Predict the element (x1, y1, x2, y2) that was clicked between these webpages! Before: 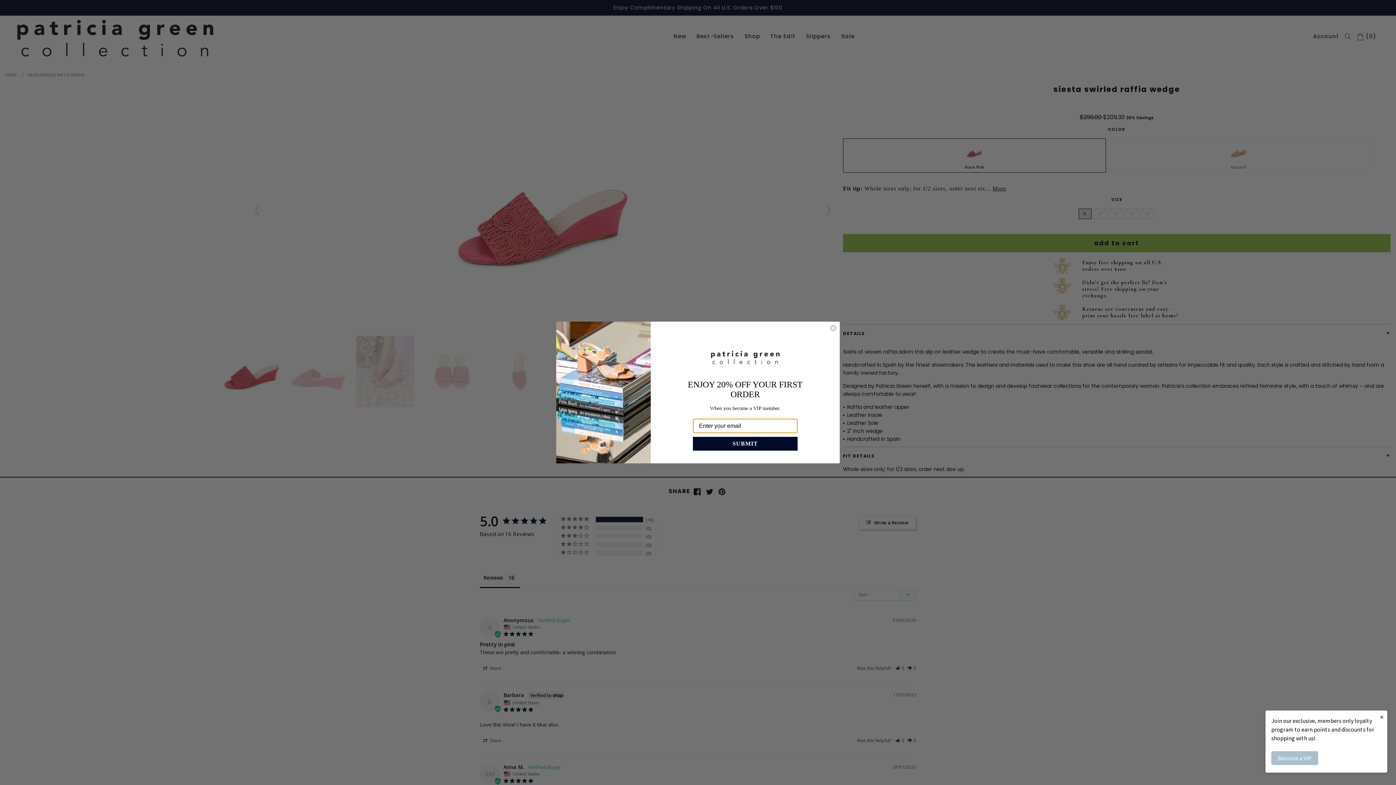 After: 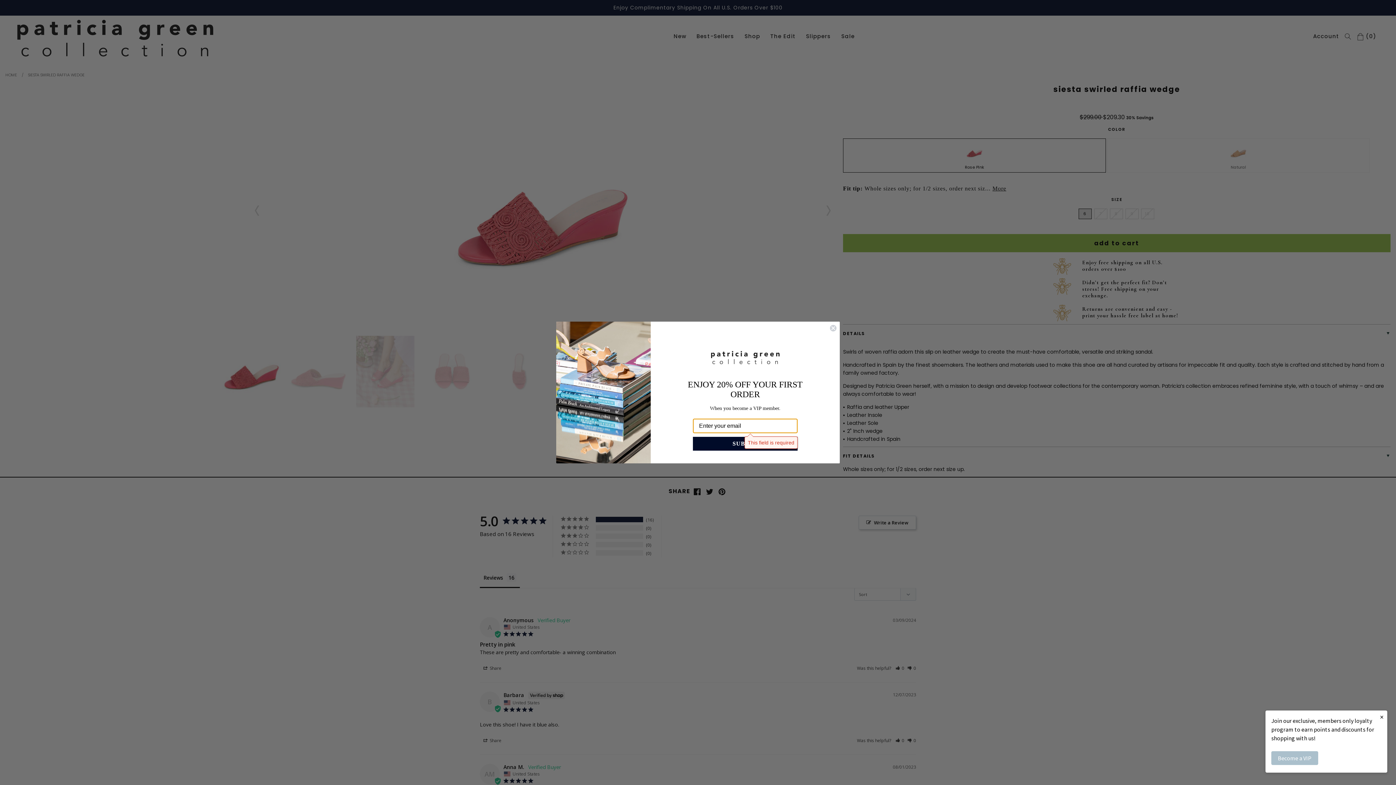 Action: bbox: (693, 427, 797, 440) label: SUBMIT